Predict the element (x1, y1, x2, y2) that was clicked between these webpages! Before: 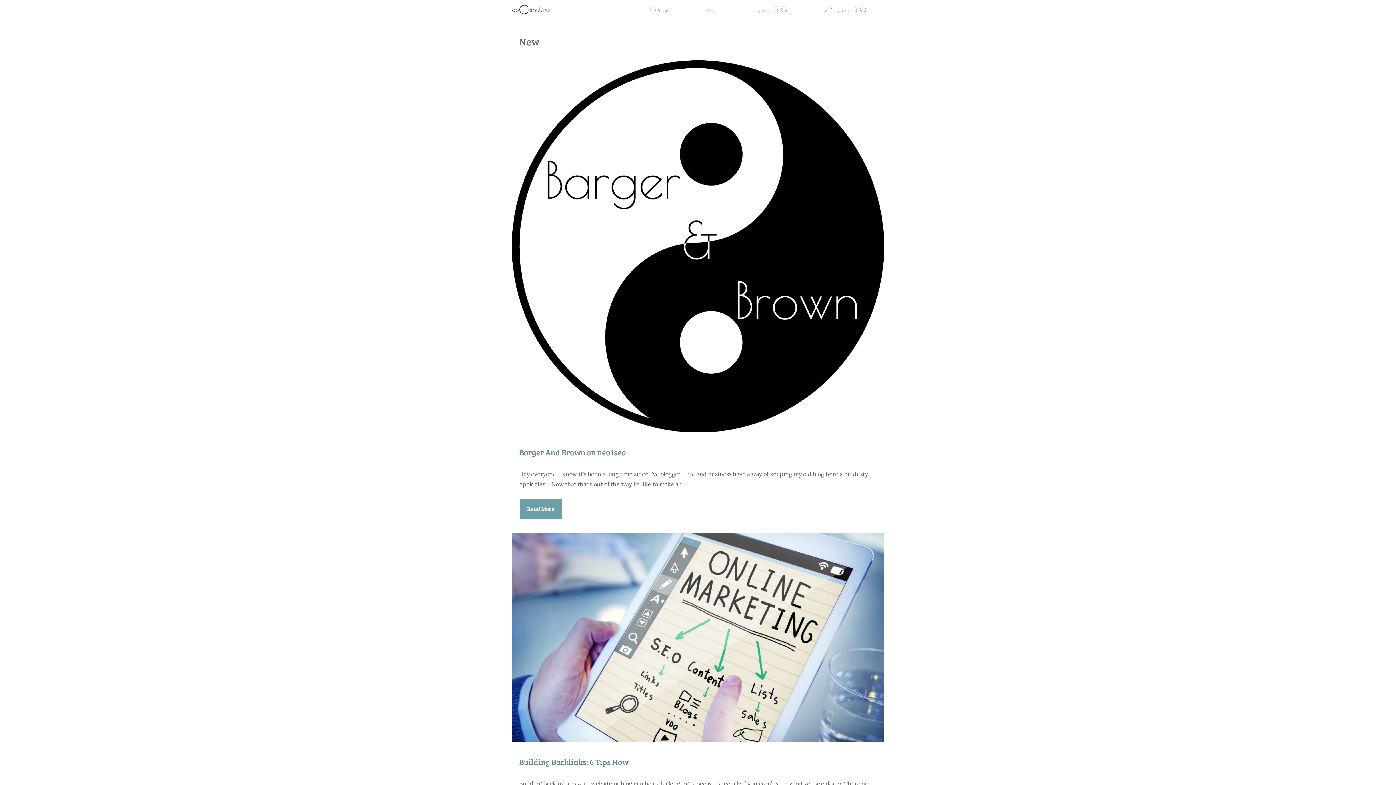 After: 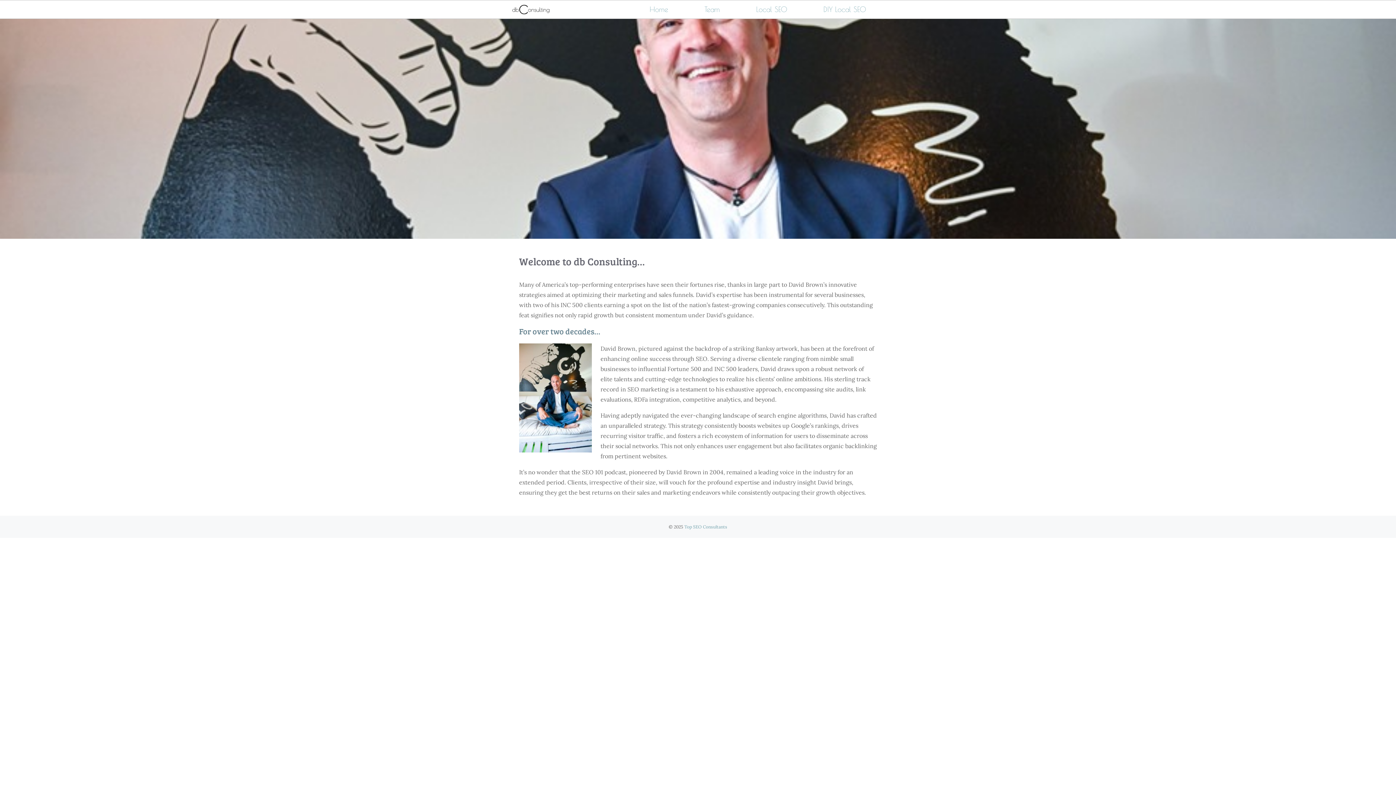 Action: bbox: (512, 0, 553, 18)